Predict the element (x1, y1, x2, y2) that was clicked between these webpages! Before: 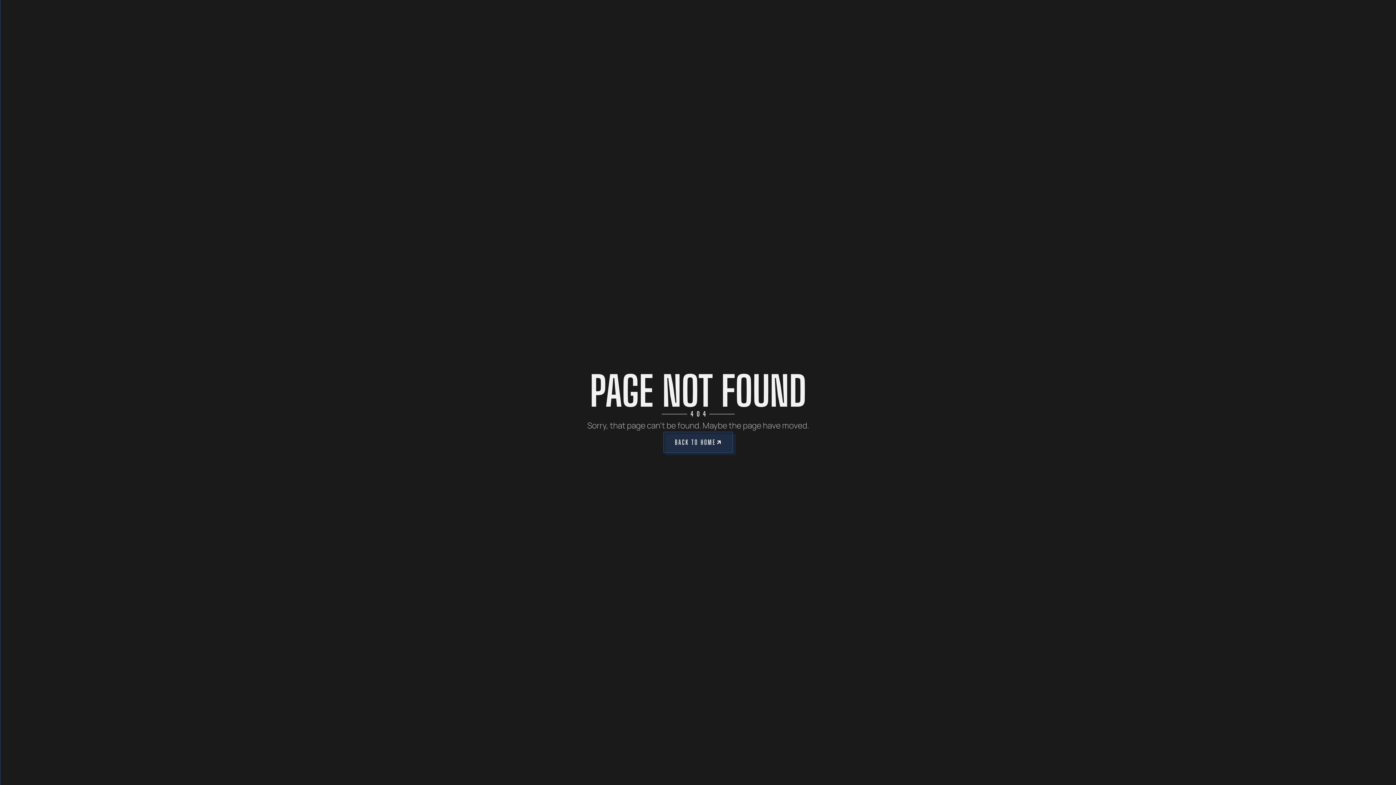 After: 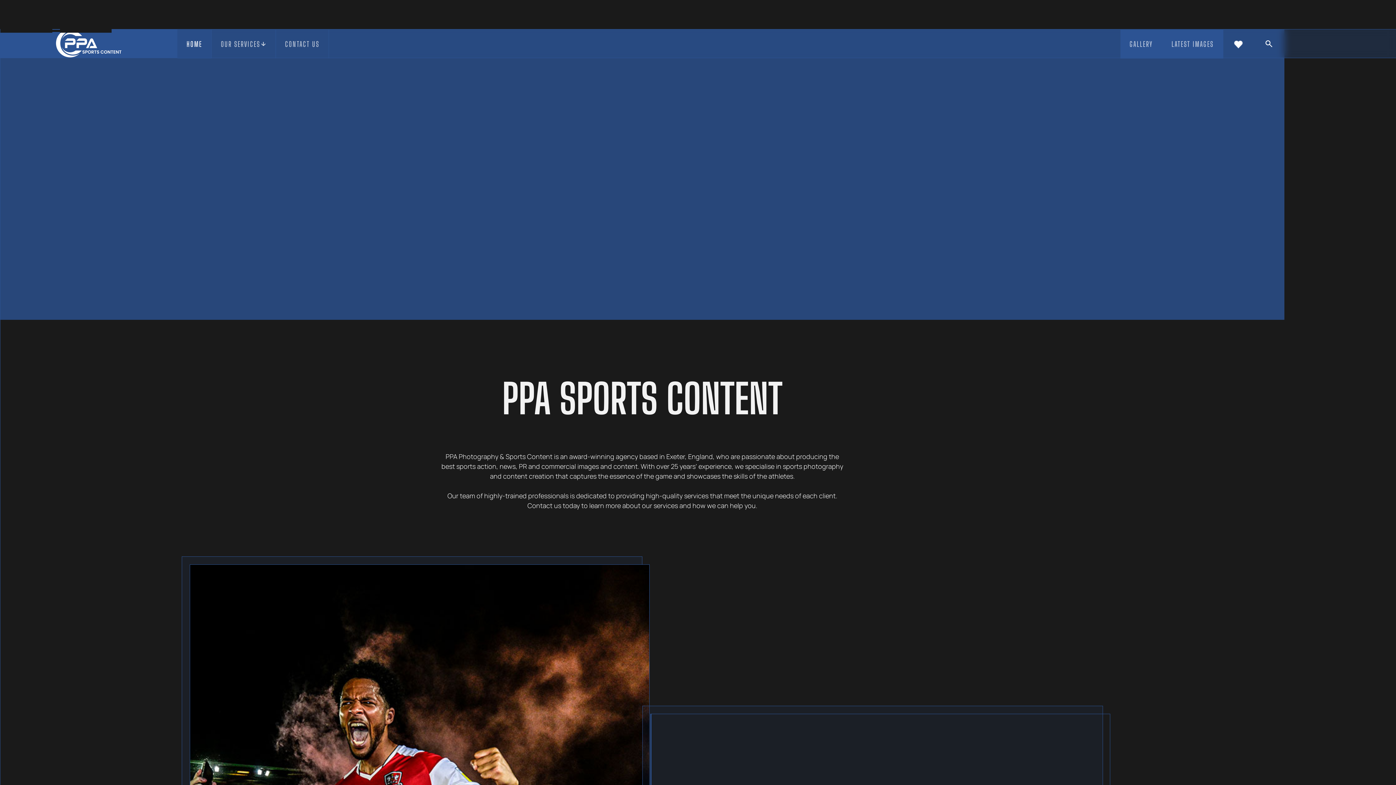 Action: label: BACK TO HOME bbox: (663, 431, 733, 453)